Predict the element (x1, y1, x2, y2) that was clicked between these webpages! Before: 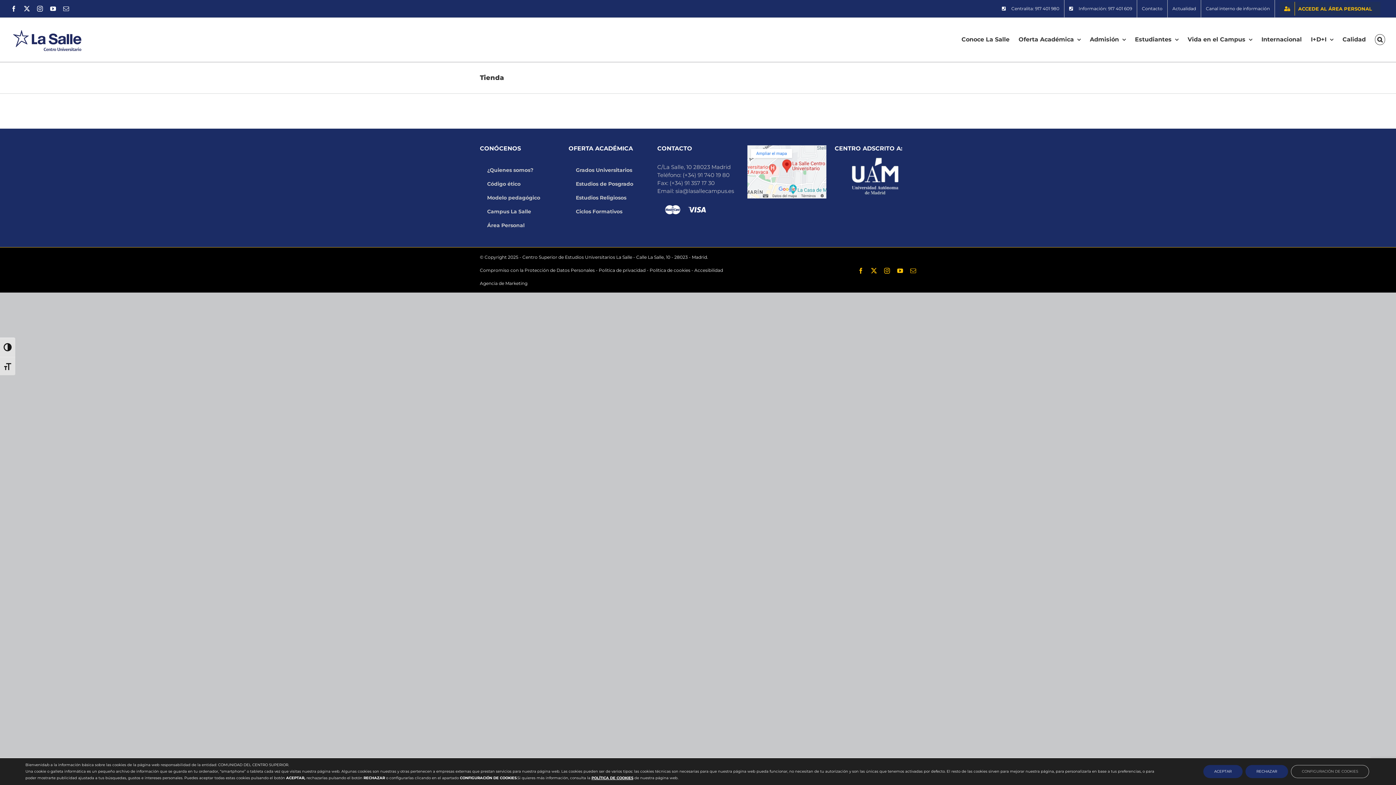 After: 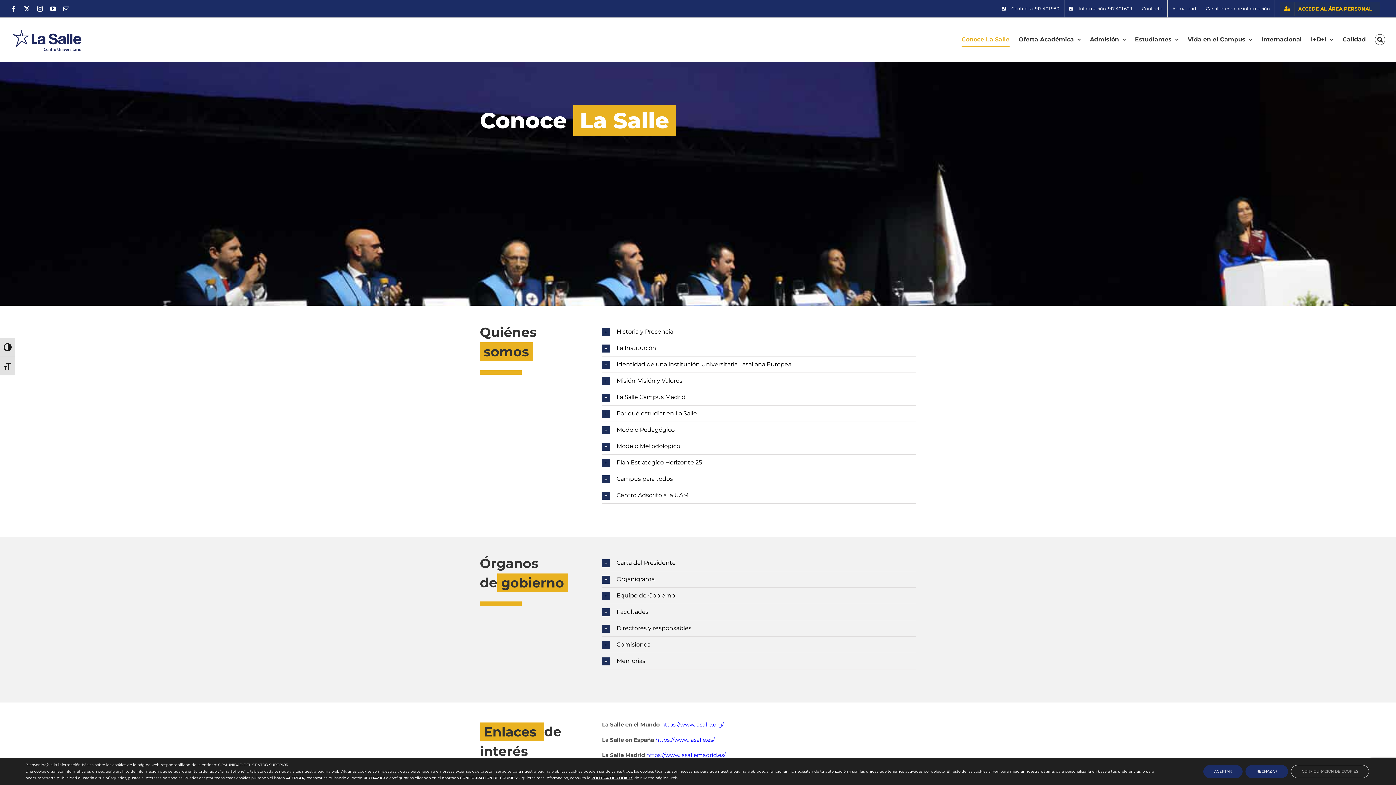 Action: bbox: (961, 21, 1009, 57) label: Conoce La Salle